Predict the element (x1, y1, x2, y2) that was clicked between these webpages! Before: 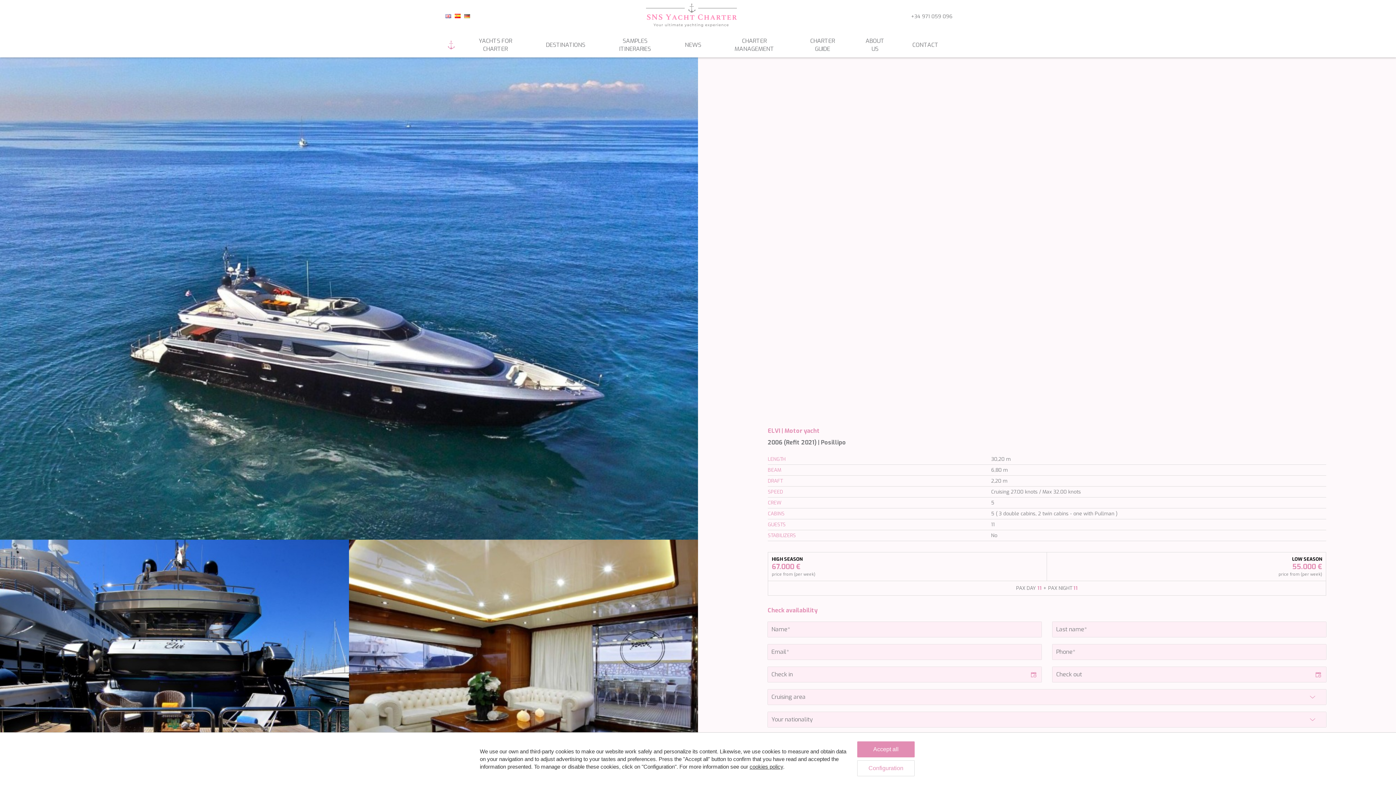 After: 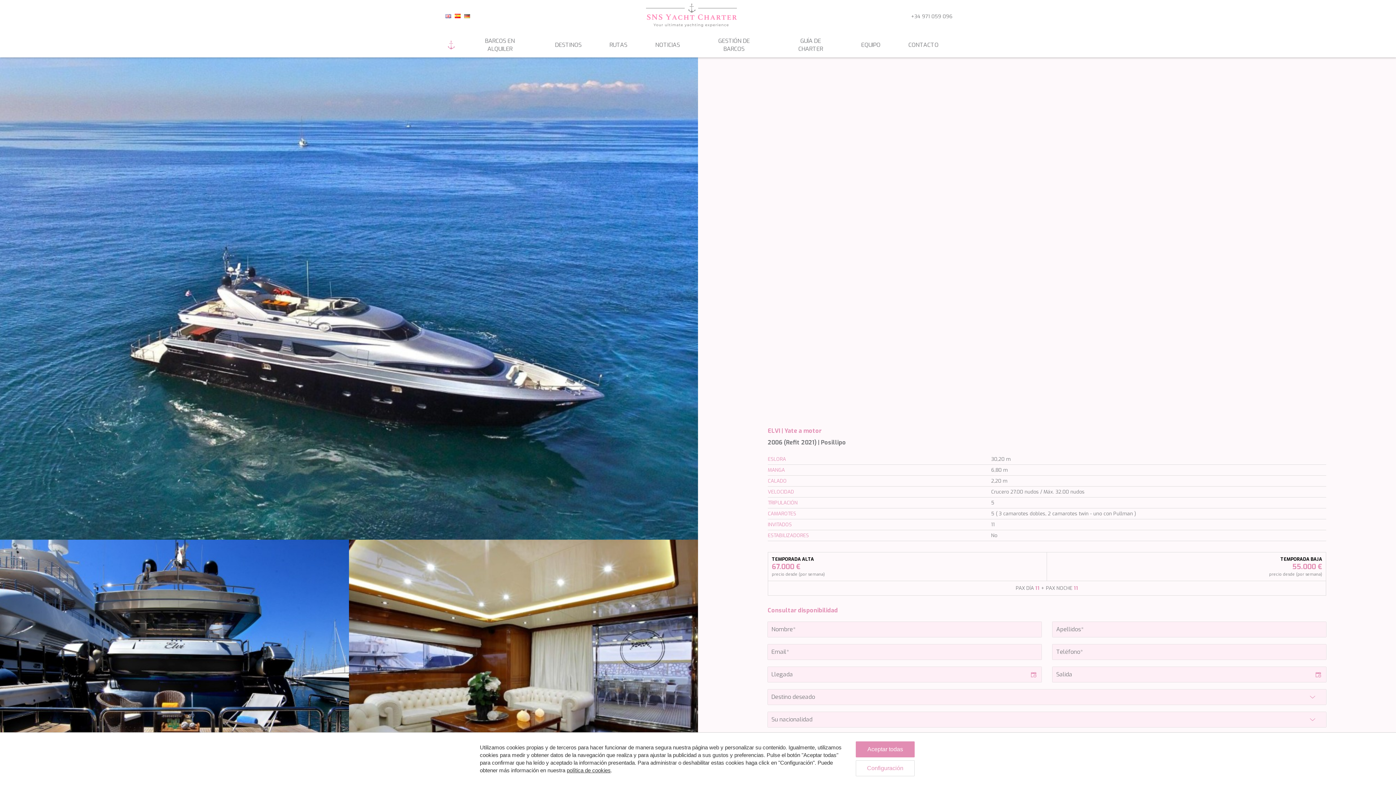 Action: bbox: (454, 12, 460, 19)